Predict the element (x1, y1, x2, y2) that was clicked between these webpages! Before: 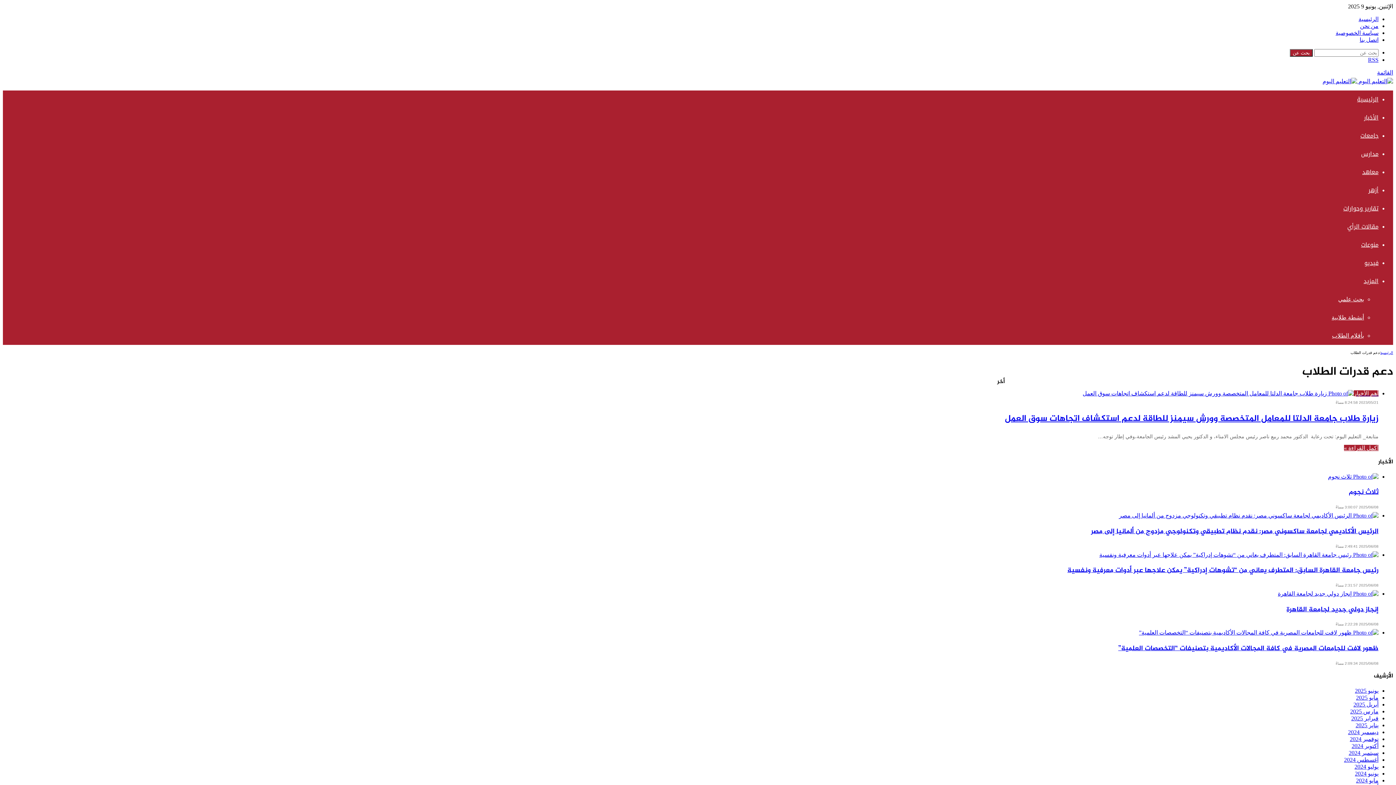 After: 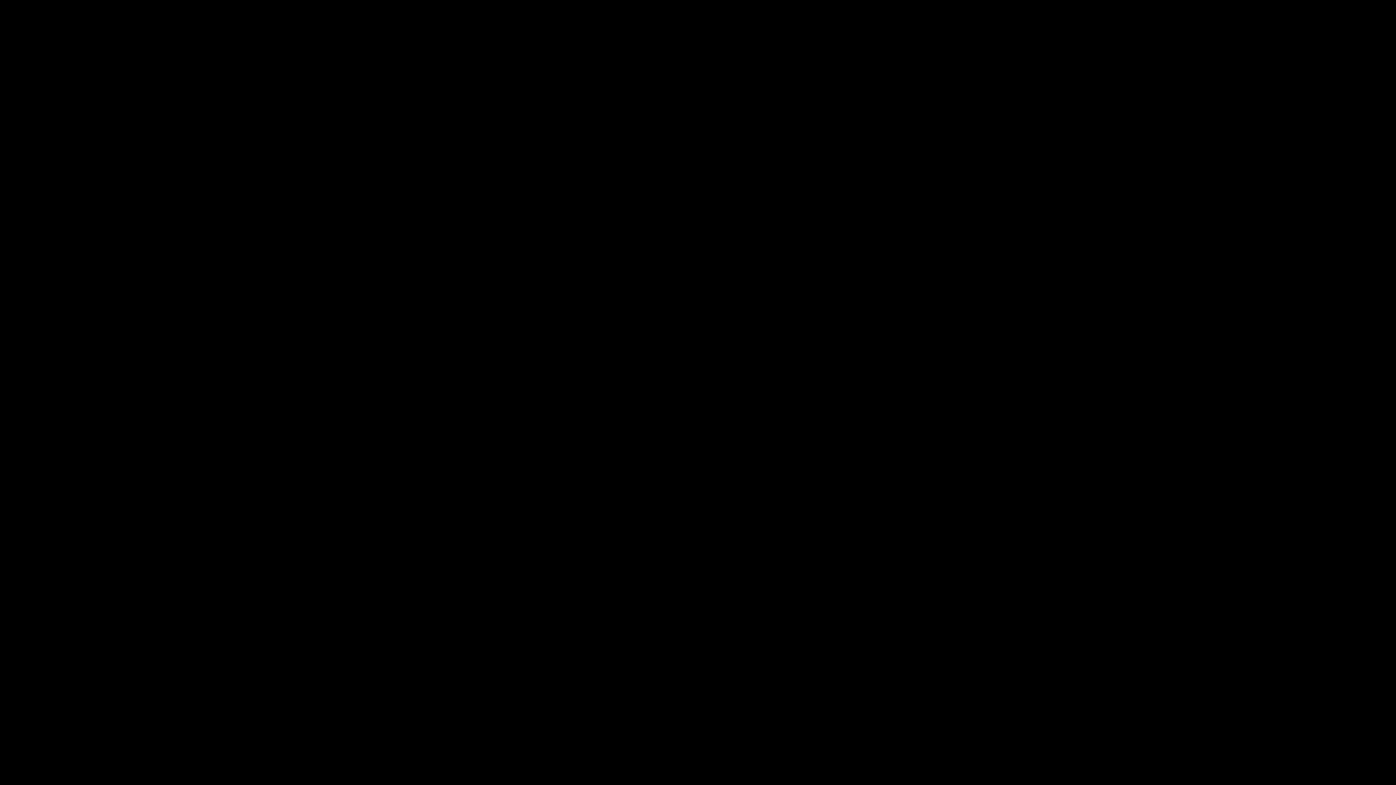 Action: bbox: (1290, 49, 1313, 56) label: بحث عن